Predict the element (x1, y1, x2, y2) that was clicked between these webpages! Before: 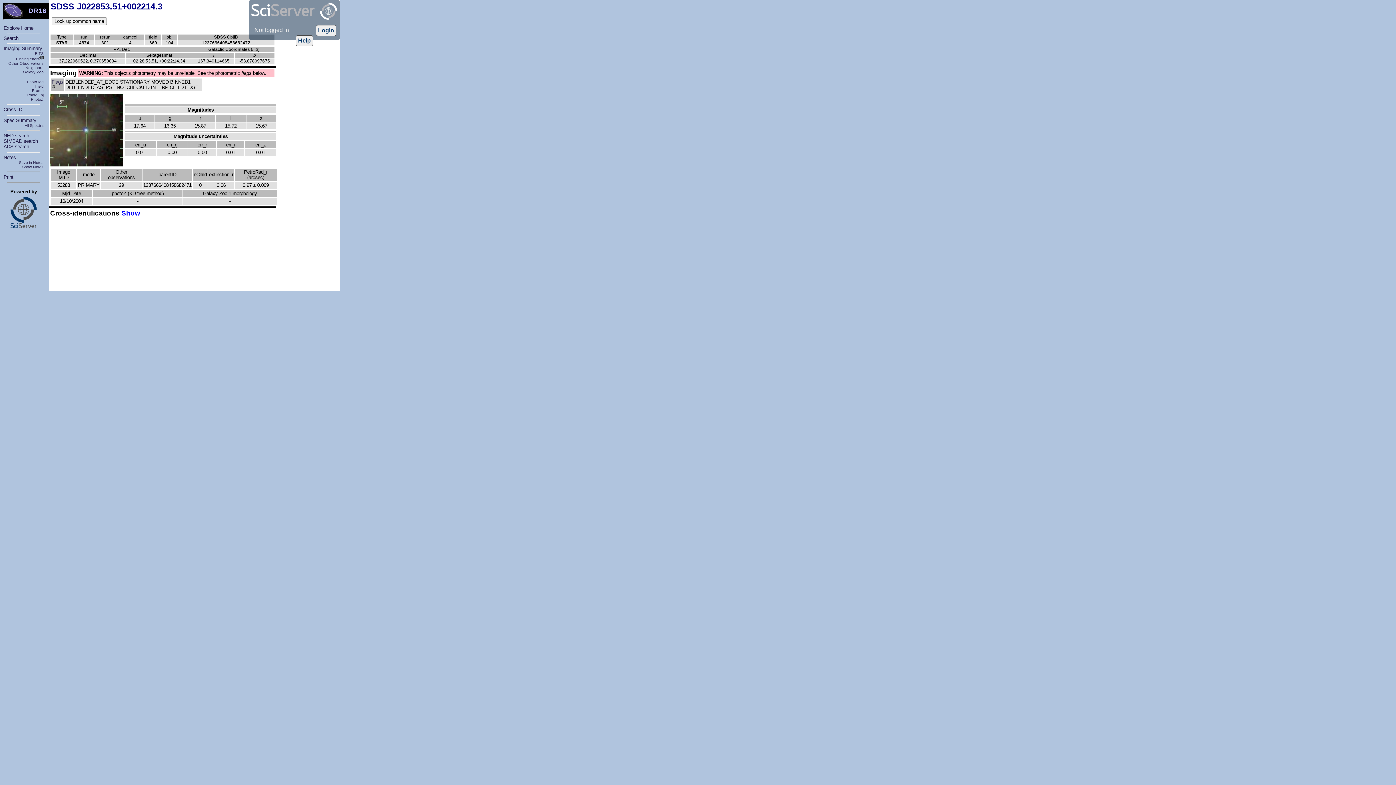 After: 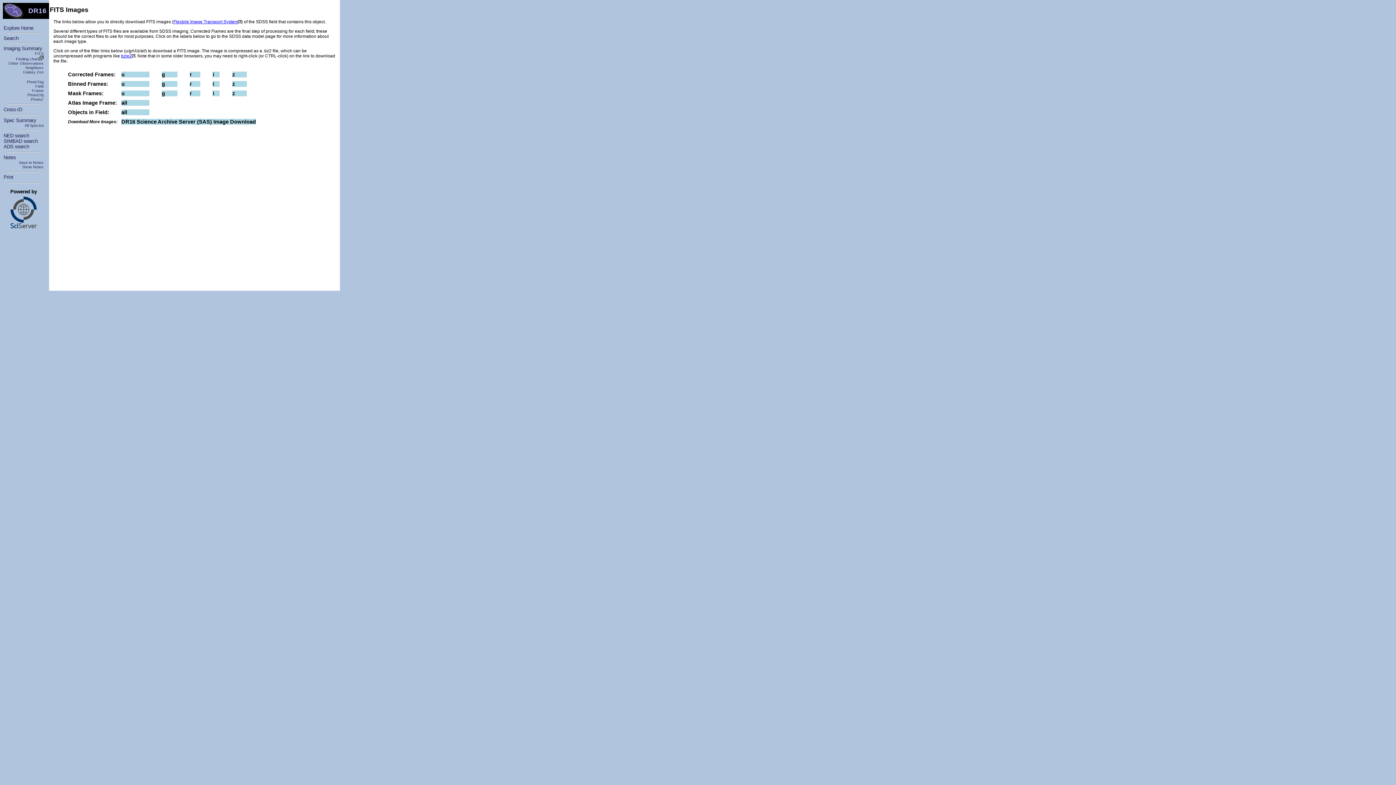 Action: bbox: (34, 51, 43, 55) label: FITS